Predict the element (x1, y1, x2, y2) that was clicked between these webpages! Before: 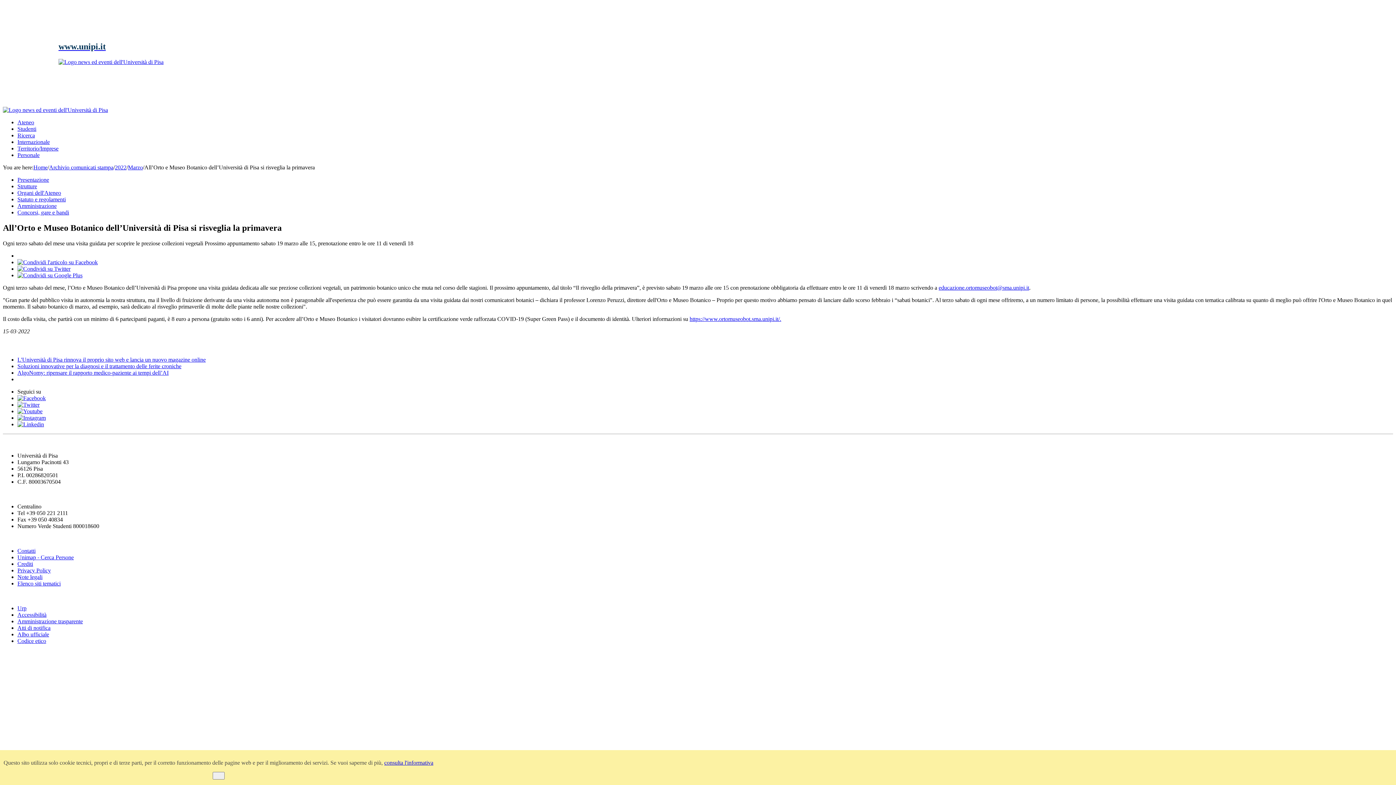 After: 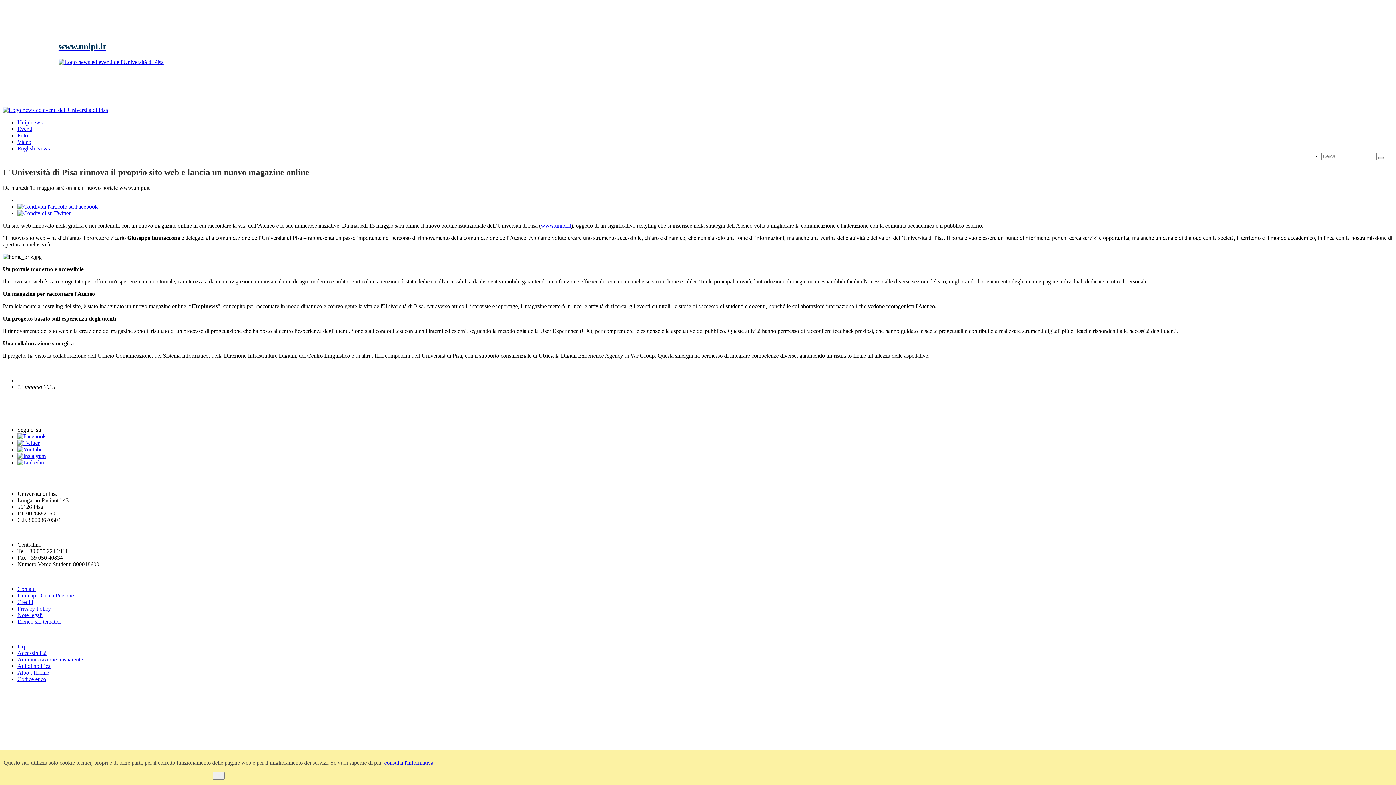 Action: bbox: (17, 356, 205, 362) label: L'Università di Pisa rinnova il proprio sito web e lancia un nuovo magazine online